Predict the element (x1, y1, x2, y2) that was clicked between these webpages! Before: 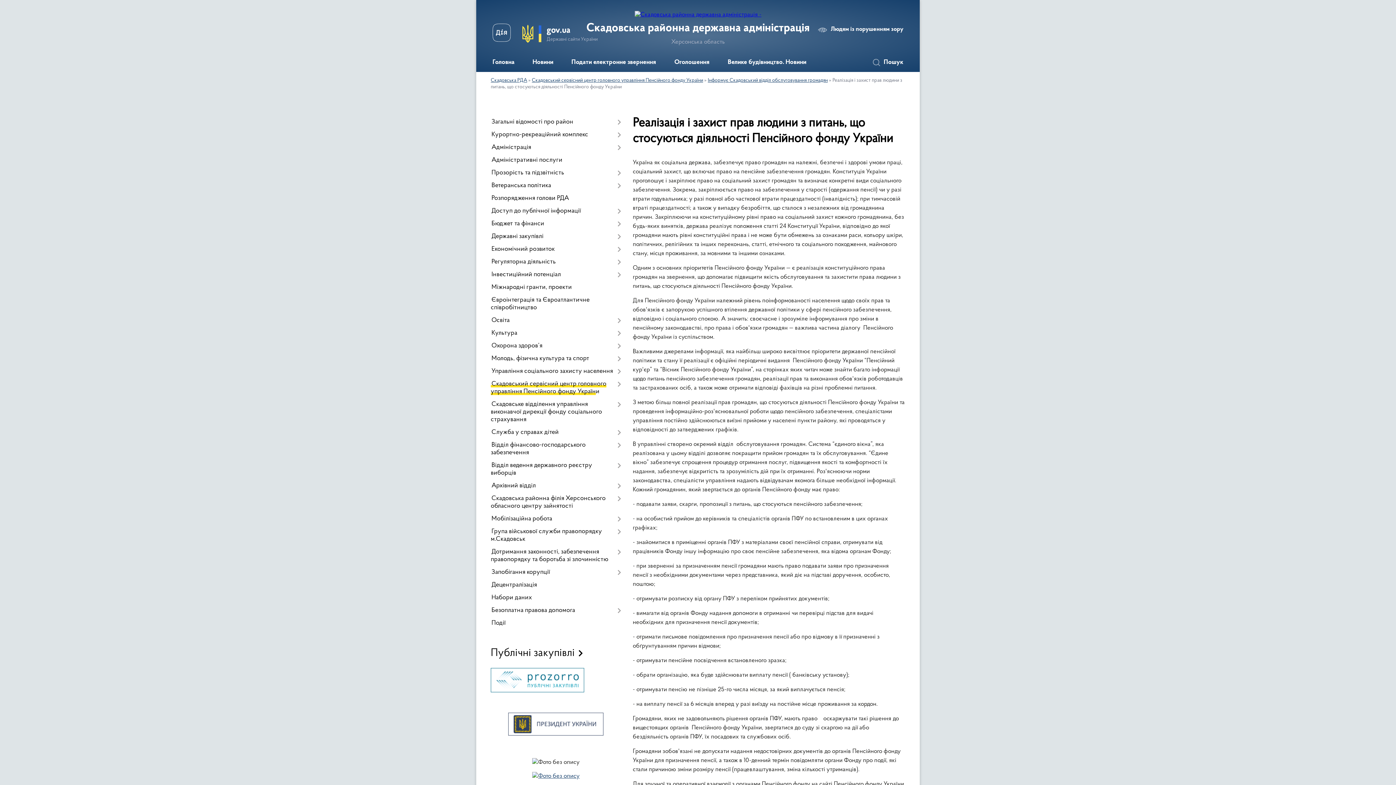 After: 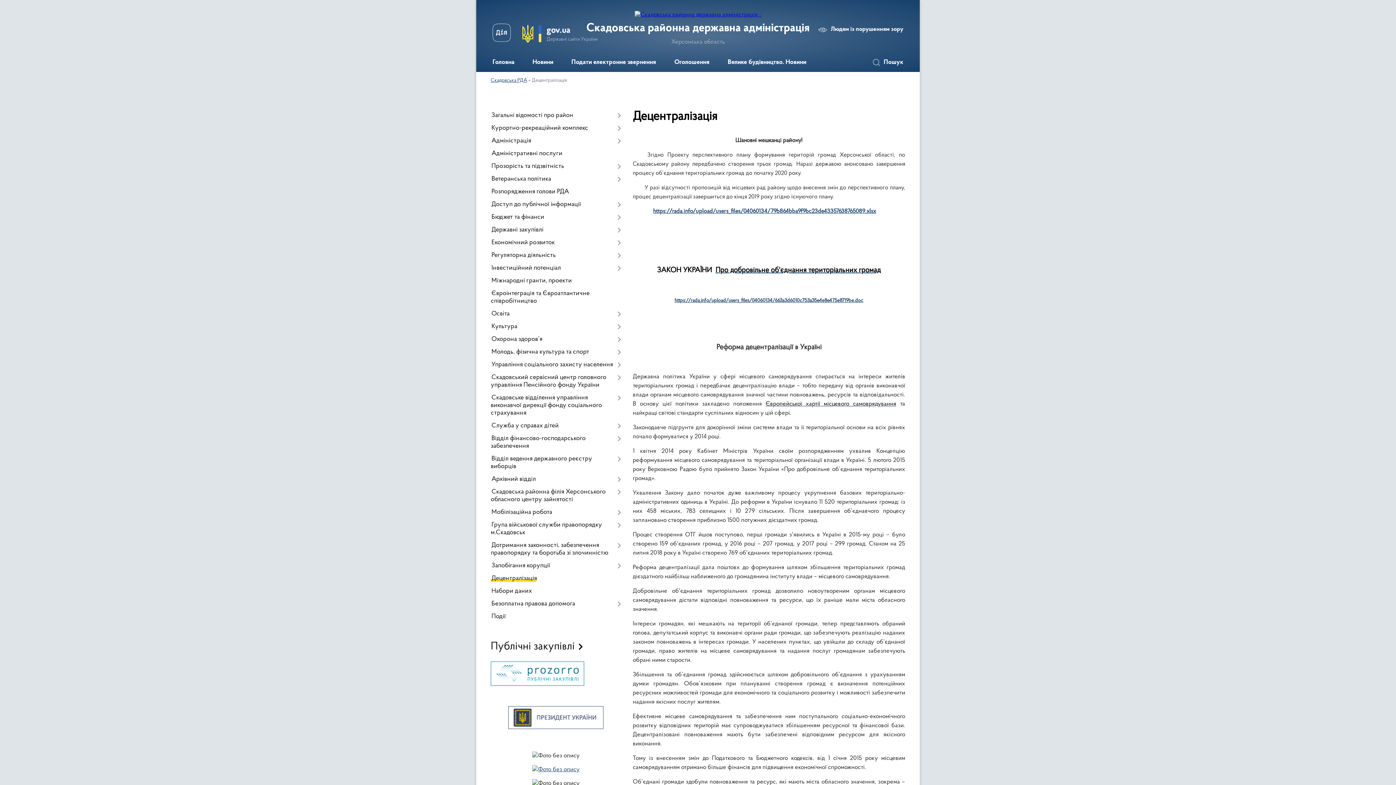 Action: bbox: (490, 579, 621, 592) label: Децентралізація